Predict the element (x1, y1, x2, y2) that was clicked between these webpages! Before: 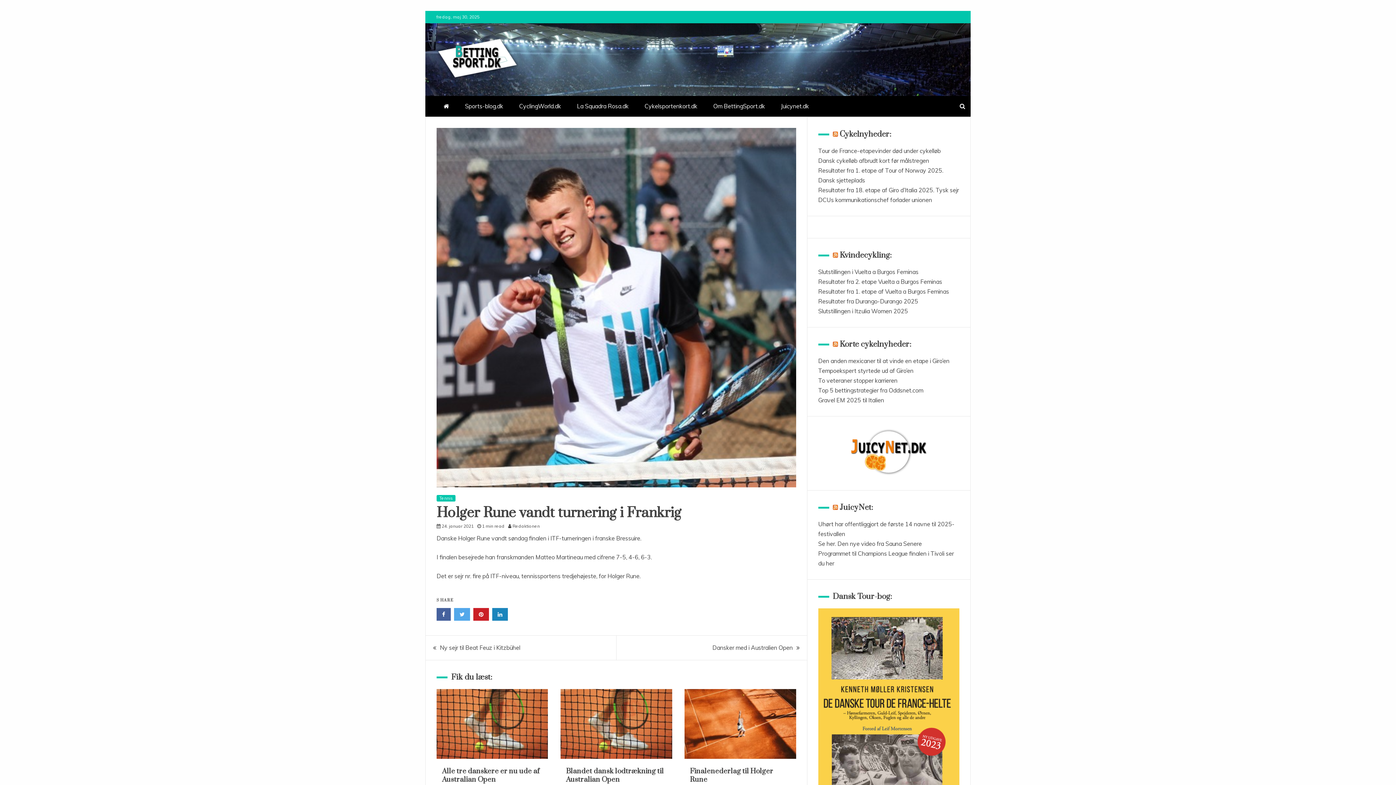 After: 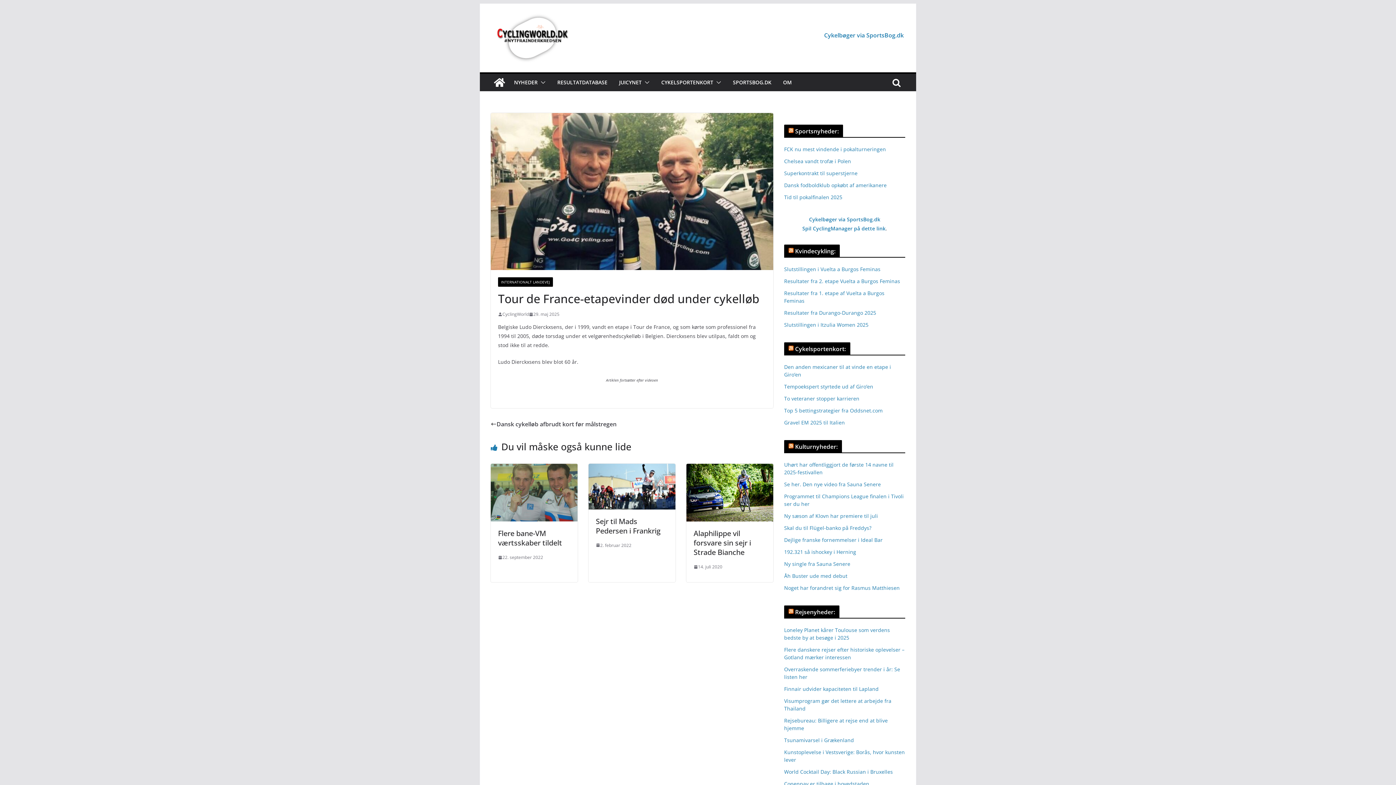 Action: bbox: (818, 147, 940, 154) label: Tour de France-etapevinder død under cykelløb